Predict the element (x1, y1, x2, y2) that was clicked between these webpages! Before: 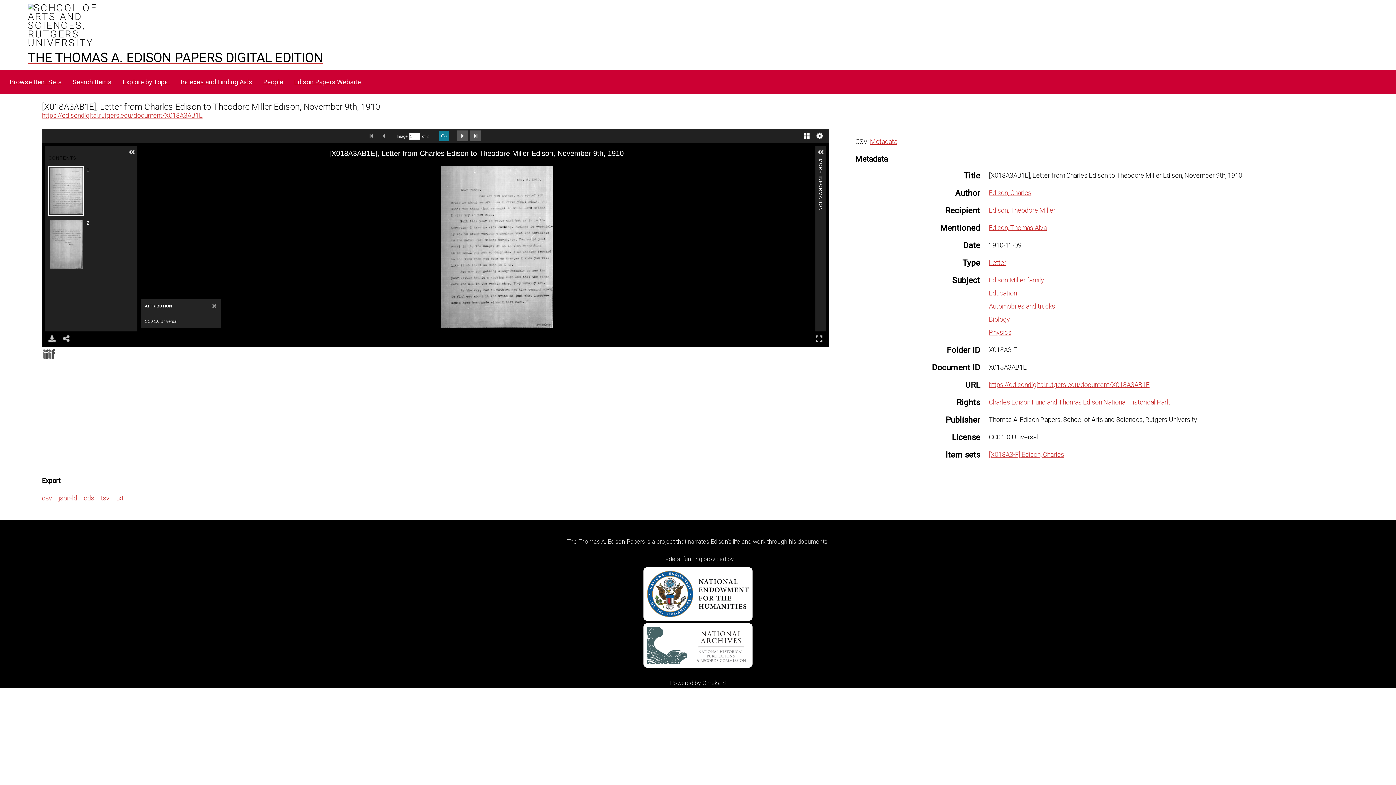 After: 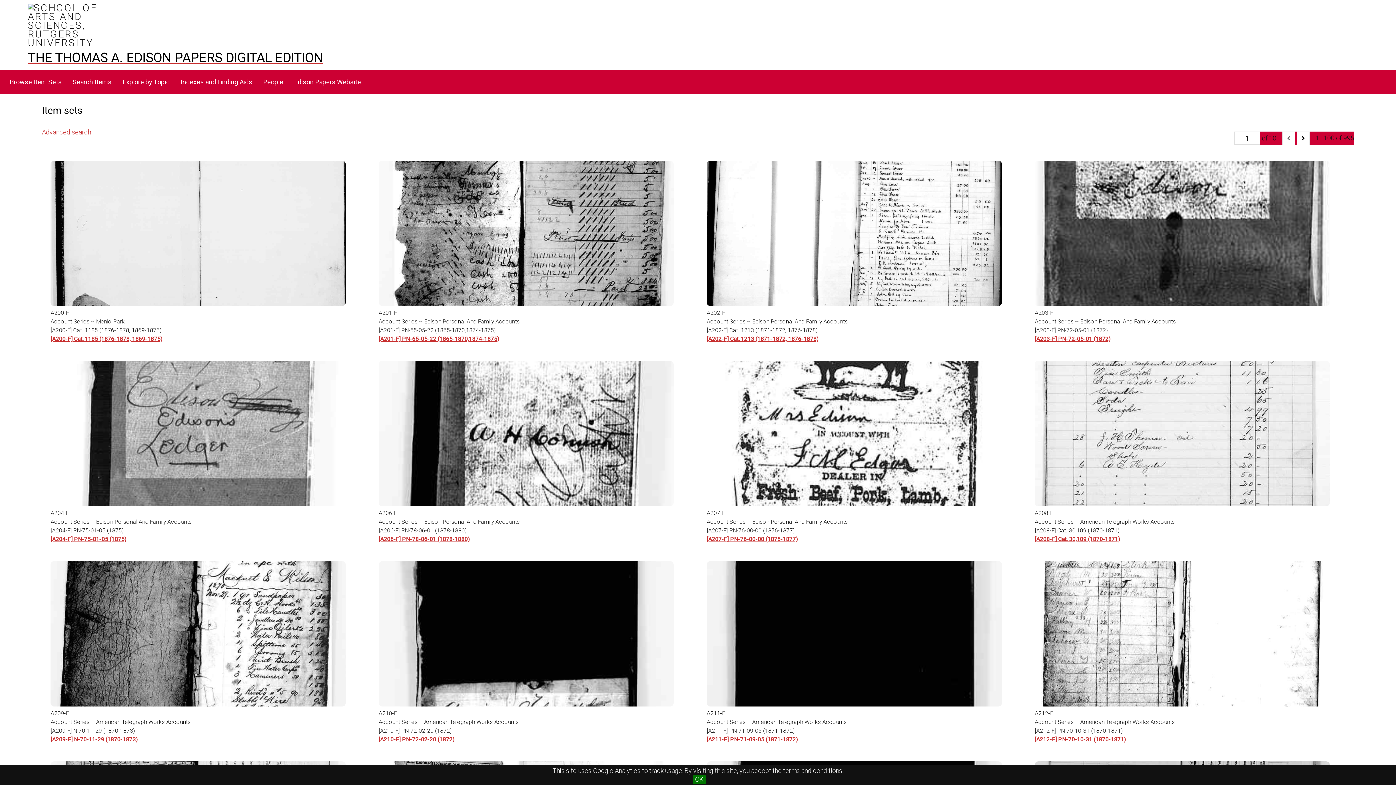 Action: bbox: (5, 75, 66, 89) label: Browse Item Sets